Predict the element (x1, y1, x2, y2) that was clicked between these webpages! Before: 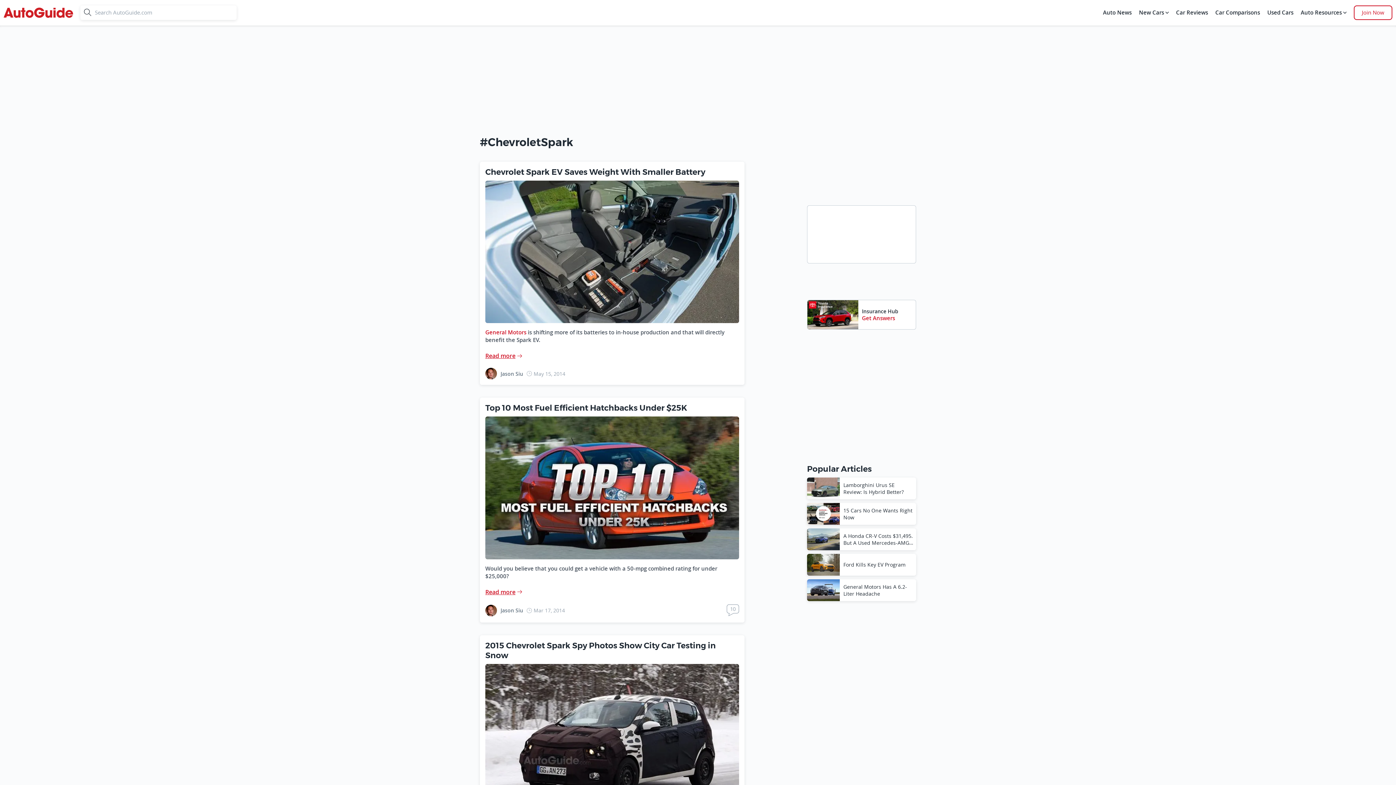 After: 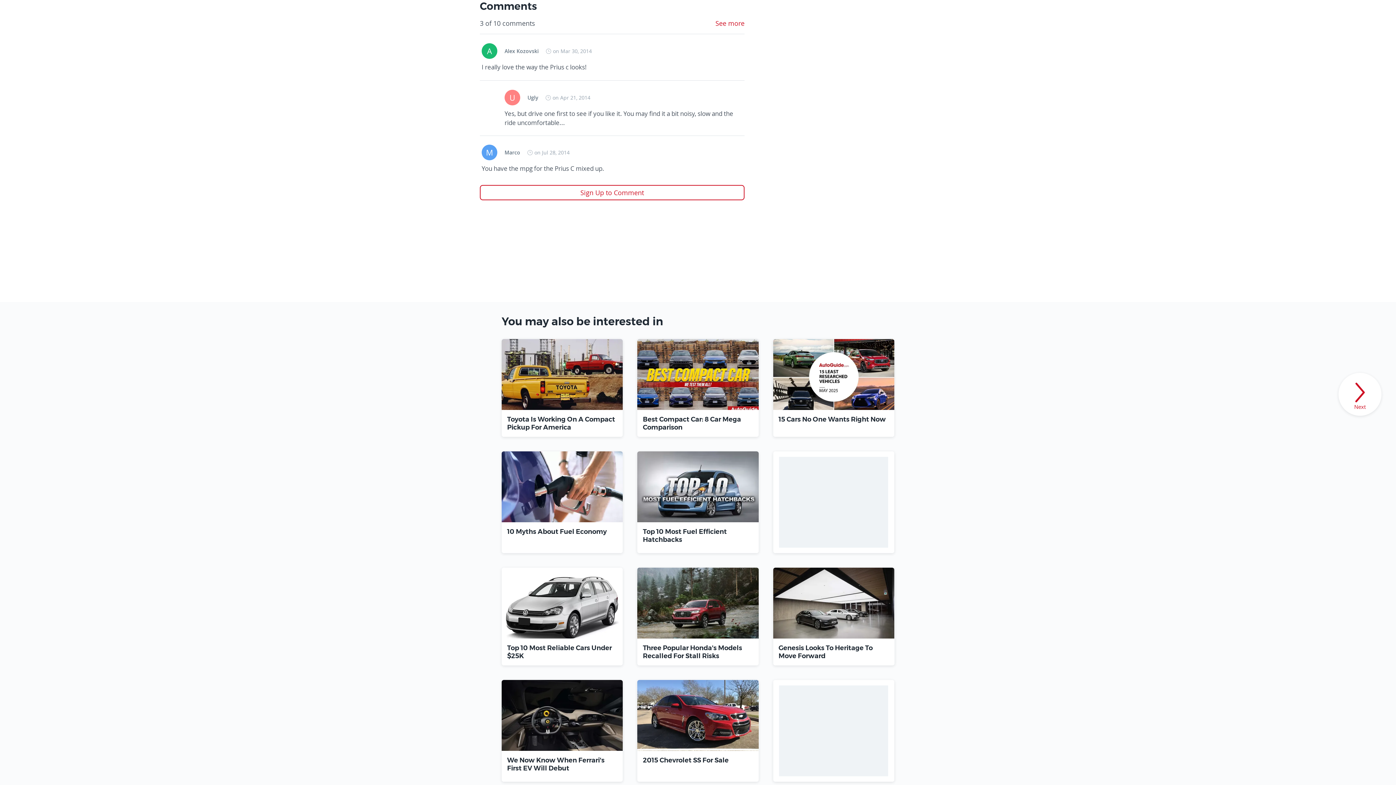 Action: bbox: (726, 604, 739, 617) label: 10